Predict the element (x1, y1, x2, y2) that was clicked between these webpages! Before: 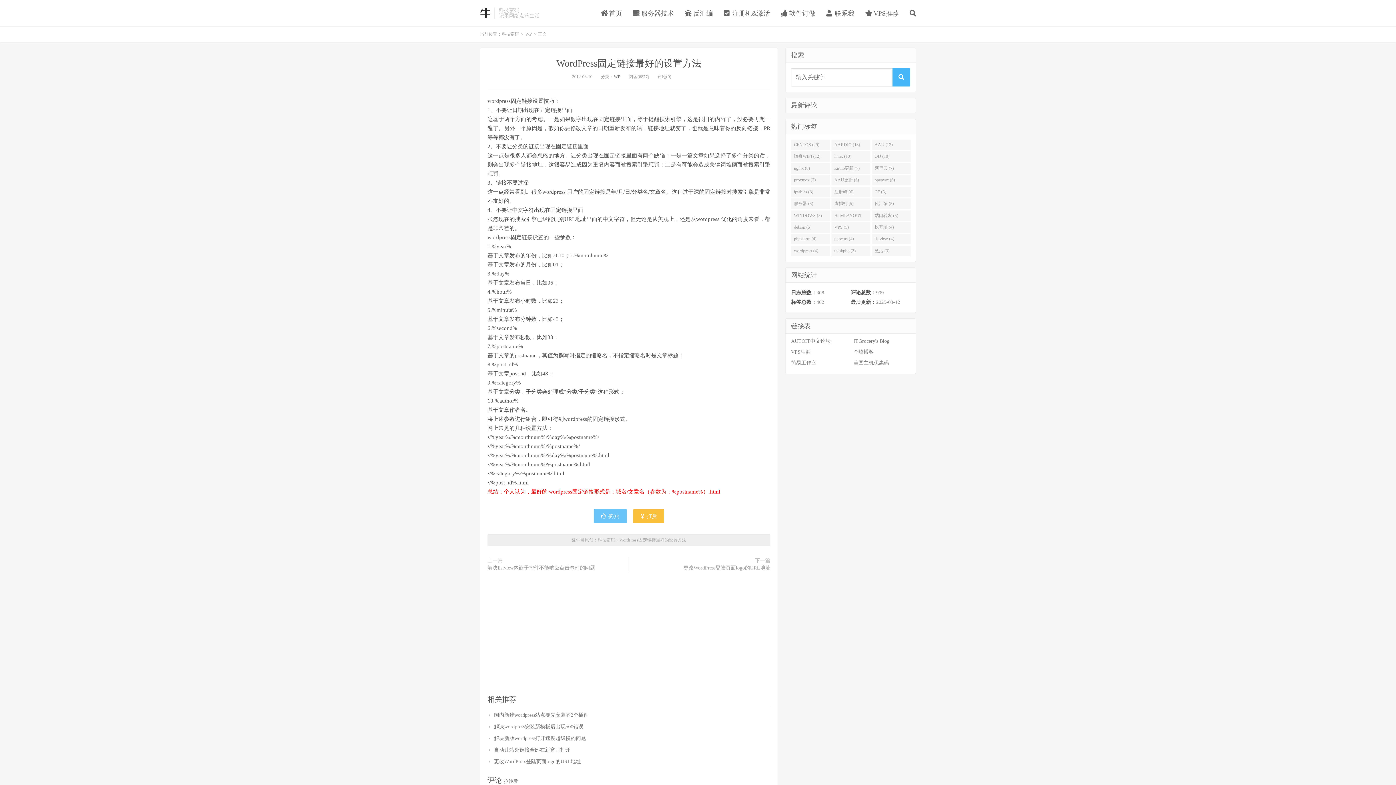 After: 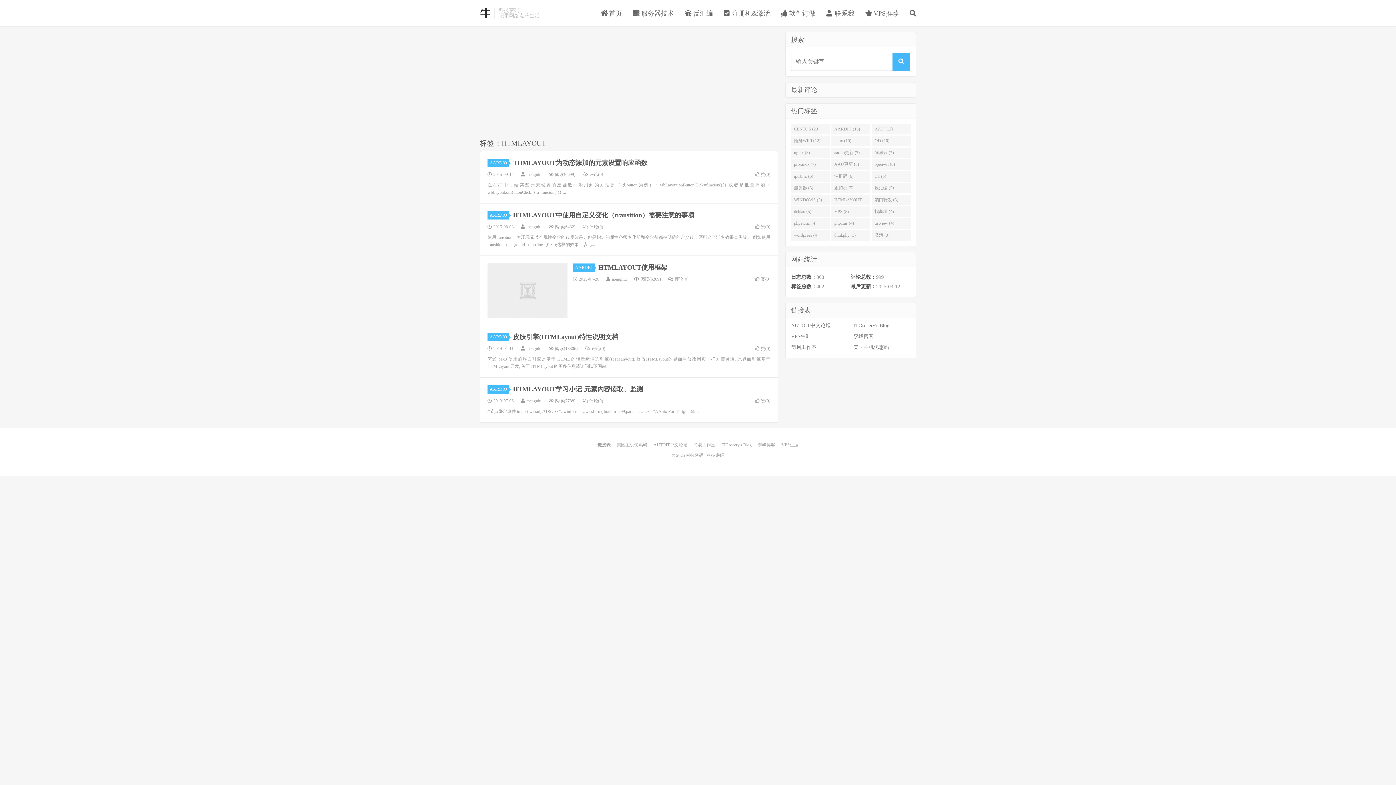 Action: label: HTMLAYOUT (5) bbox: (831, 210, 870, 220)